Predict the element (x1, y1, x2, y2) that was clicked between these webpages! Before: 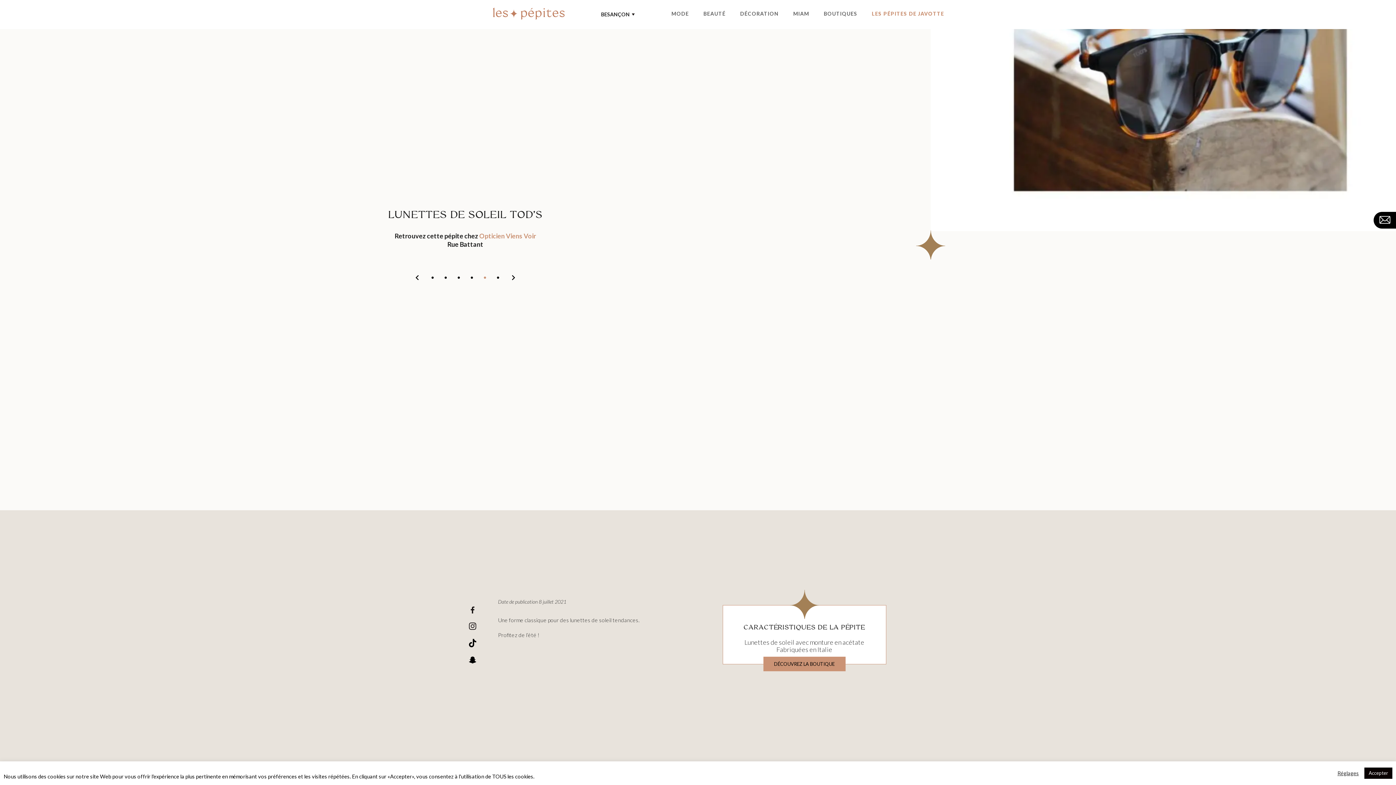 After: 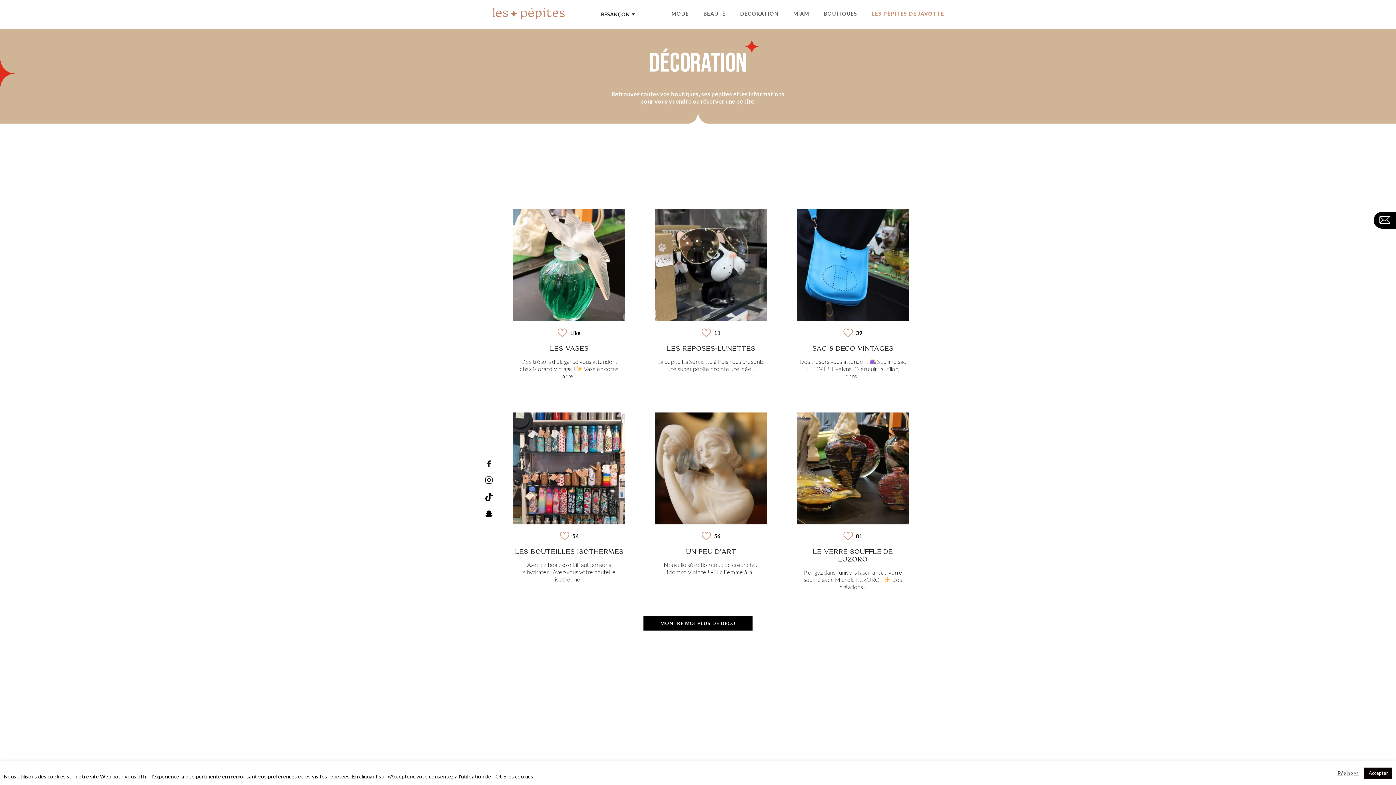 Action: bbox: (740, 6, 778, 20) label: DÉCORATION